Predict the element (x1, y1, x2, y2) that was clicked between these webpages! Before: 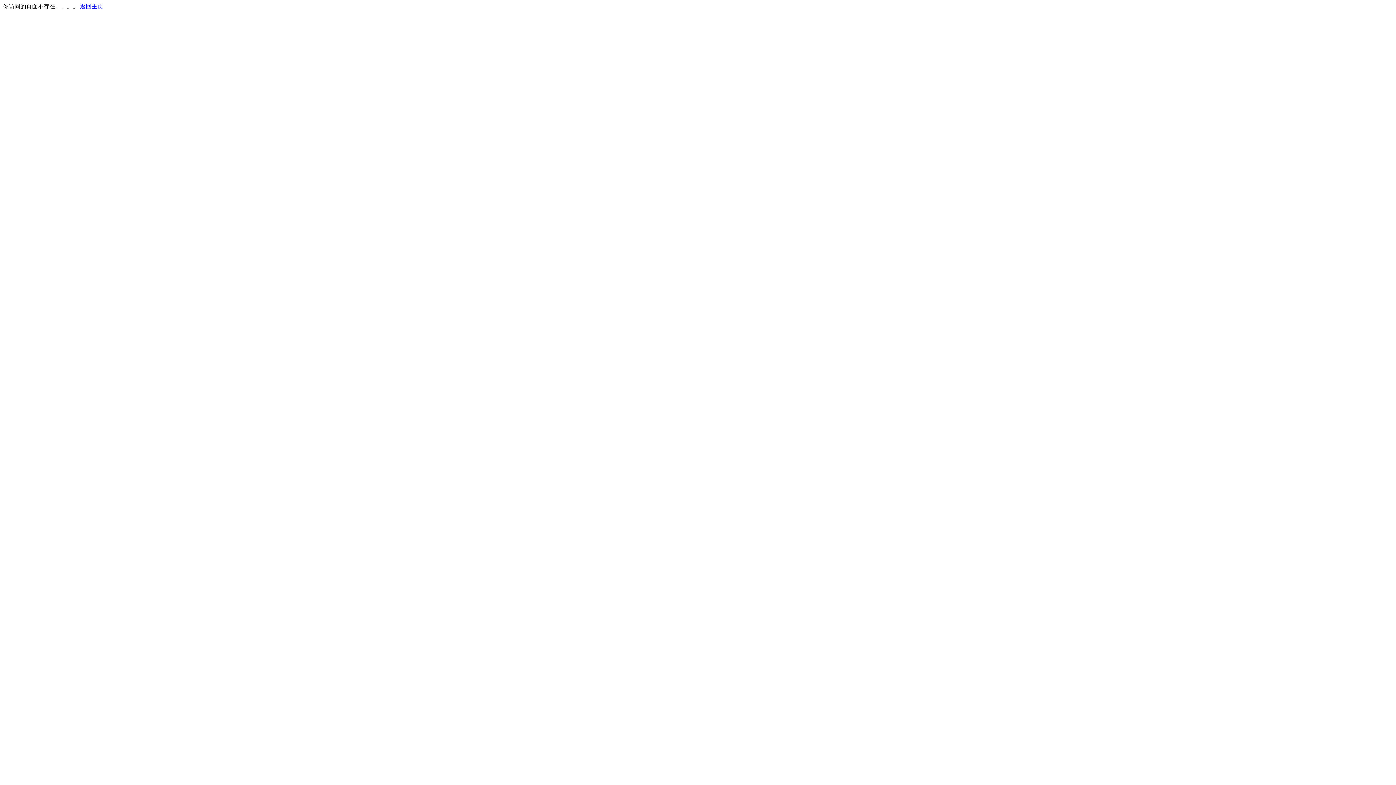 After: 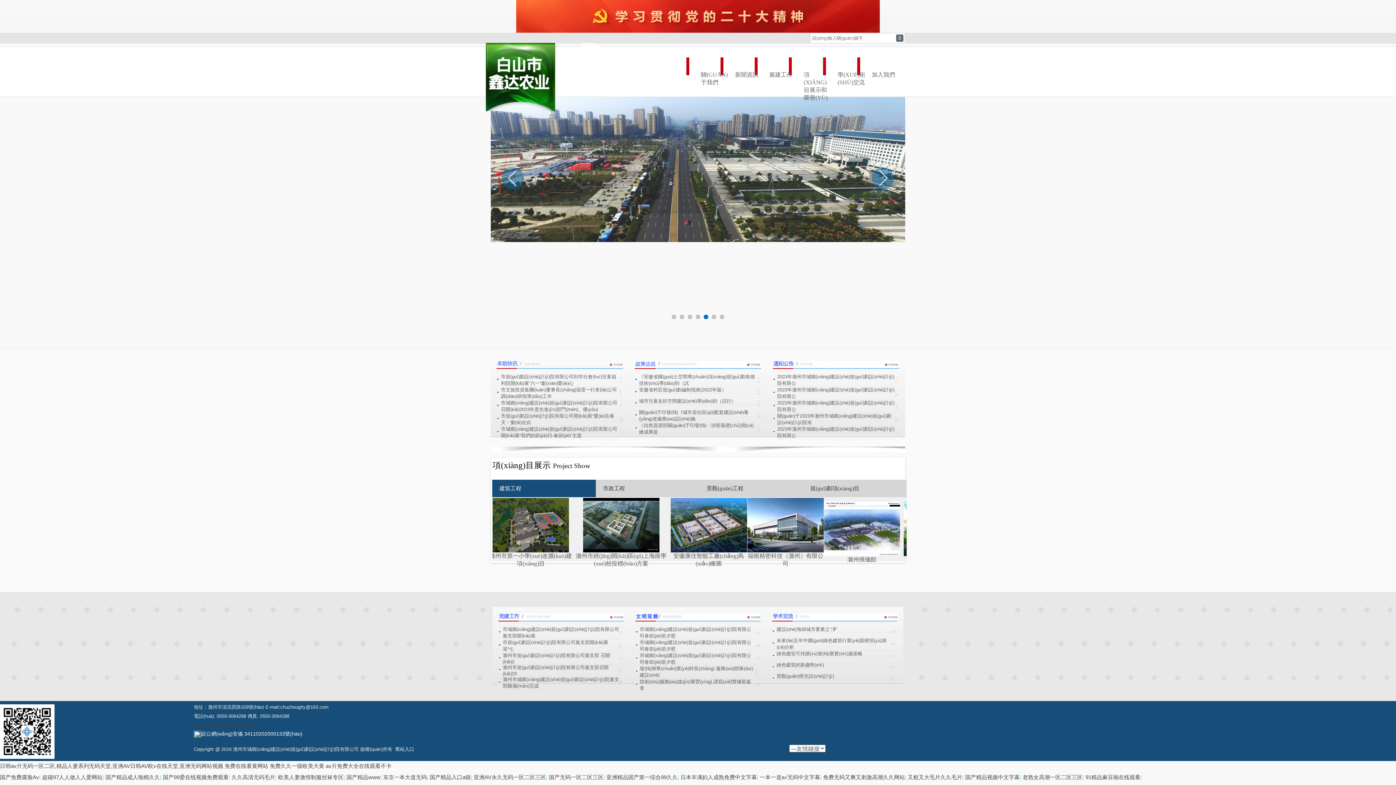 Action: label: 返回主页 bbox: (80, 3, 103, 9)